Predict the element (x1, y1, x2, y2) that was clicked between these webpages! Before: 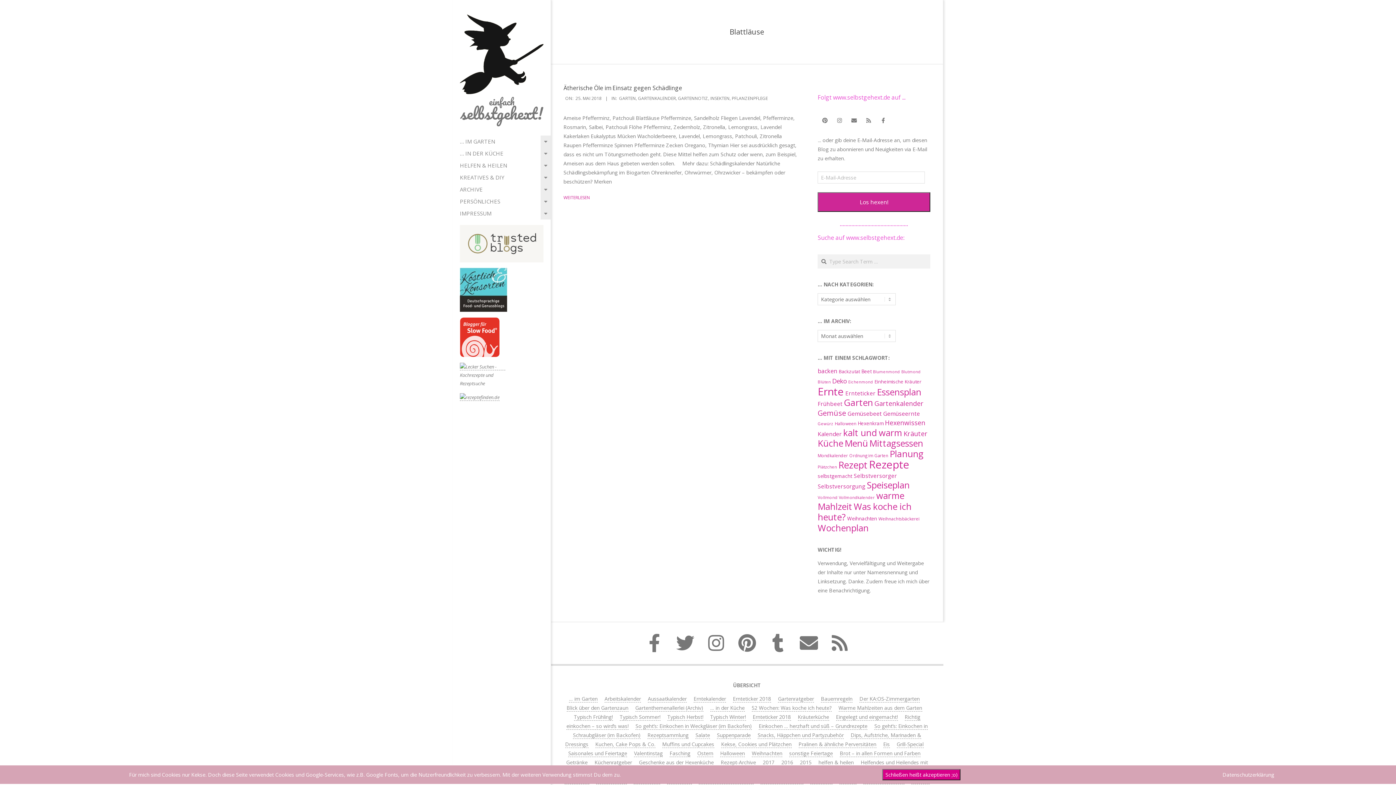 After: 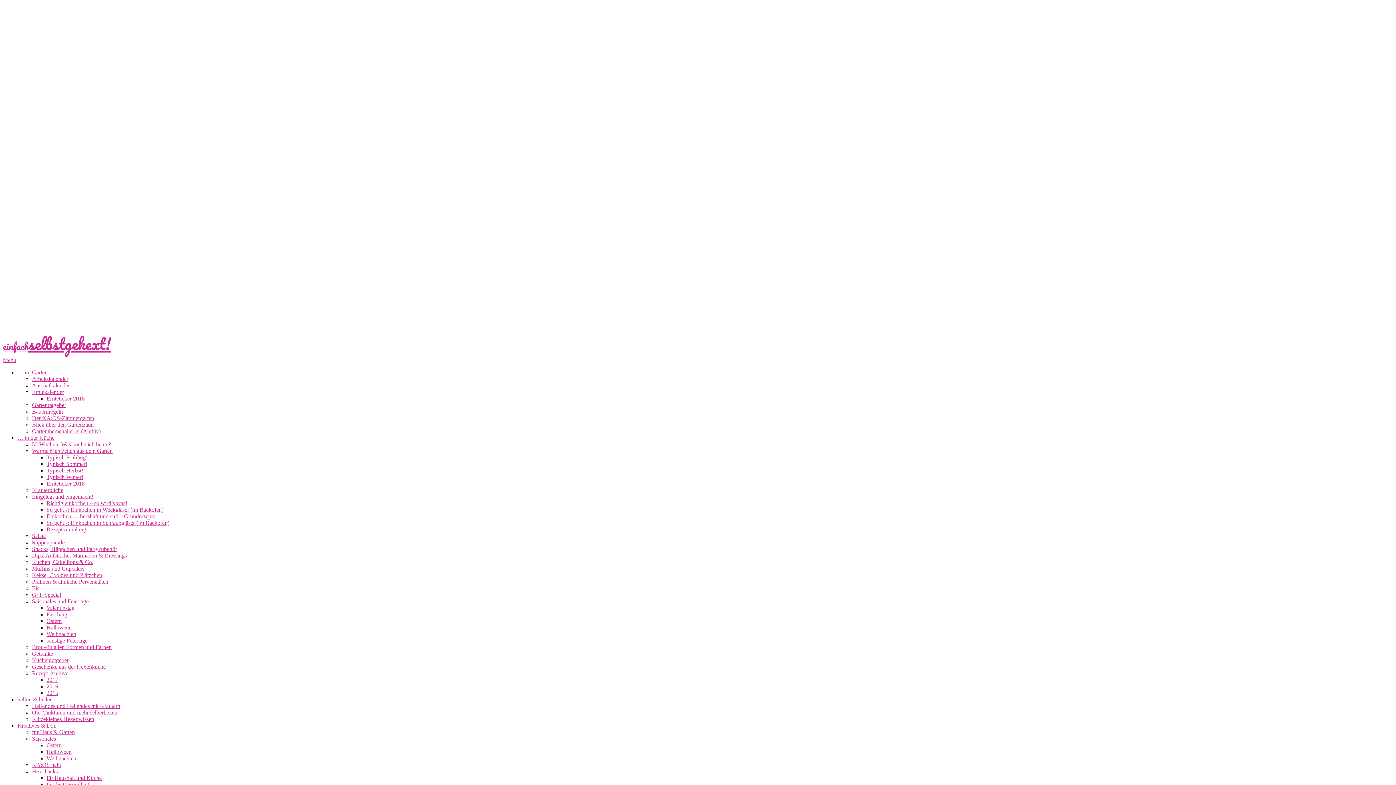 Action: label: Grill-Special bbox: (896, 741, 923, 748)